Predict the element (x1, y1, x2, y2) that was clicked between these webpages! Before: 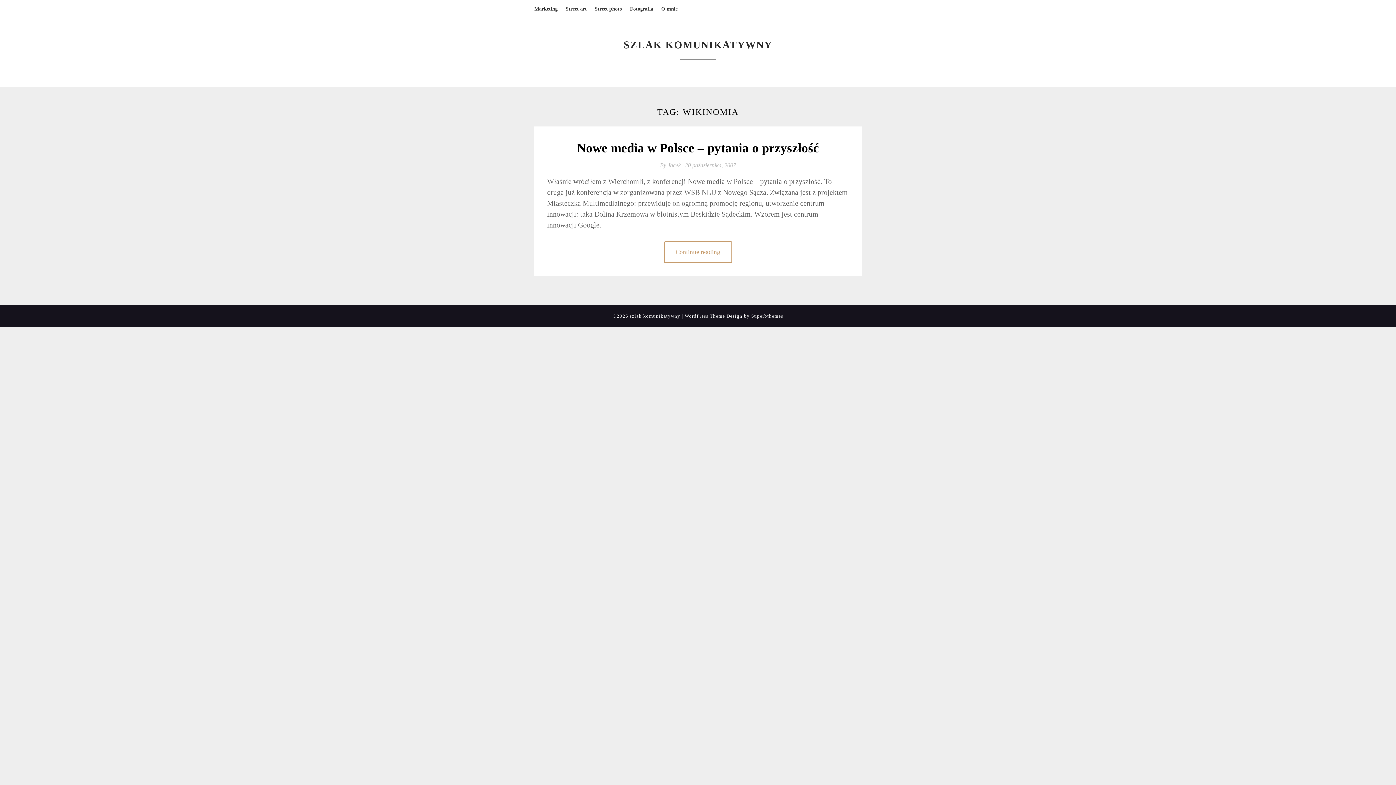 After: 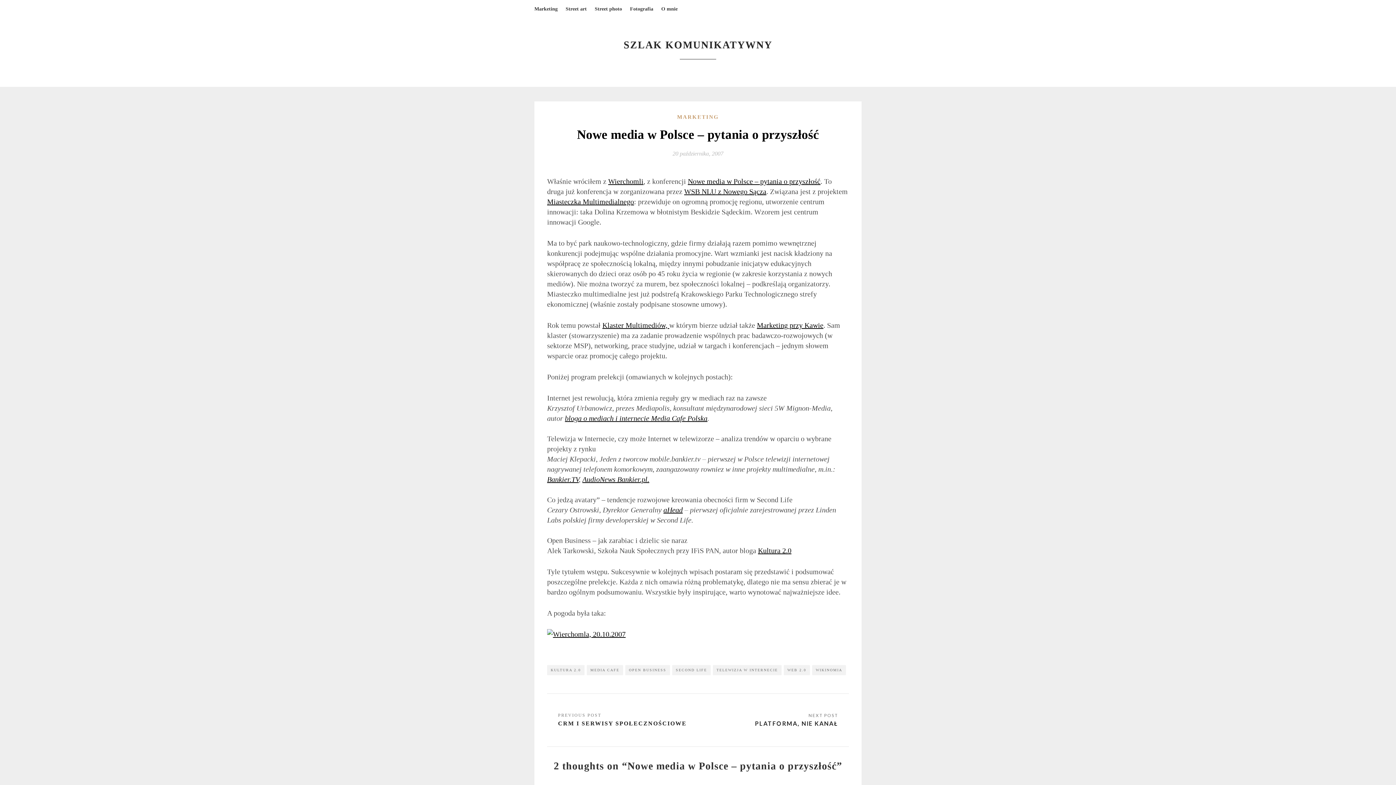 Action: label: 20 października, 2007 bbox: (685, 162, 736, 168)